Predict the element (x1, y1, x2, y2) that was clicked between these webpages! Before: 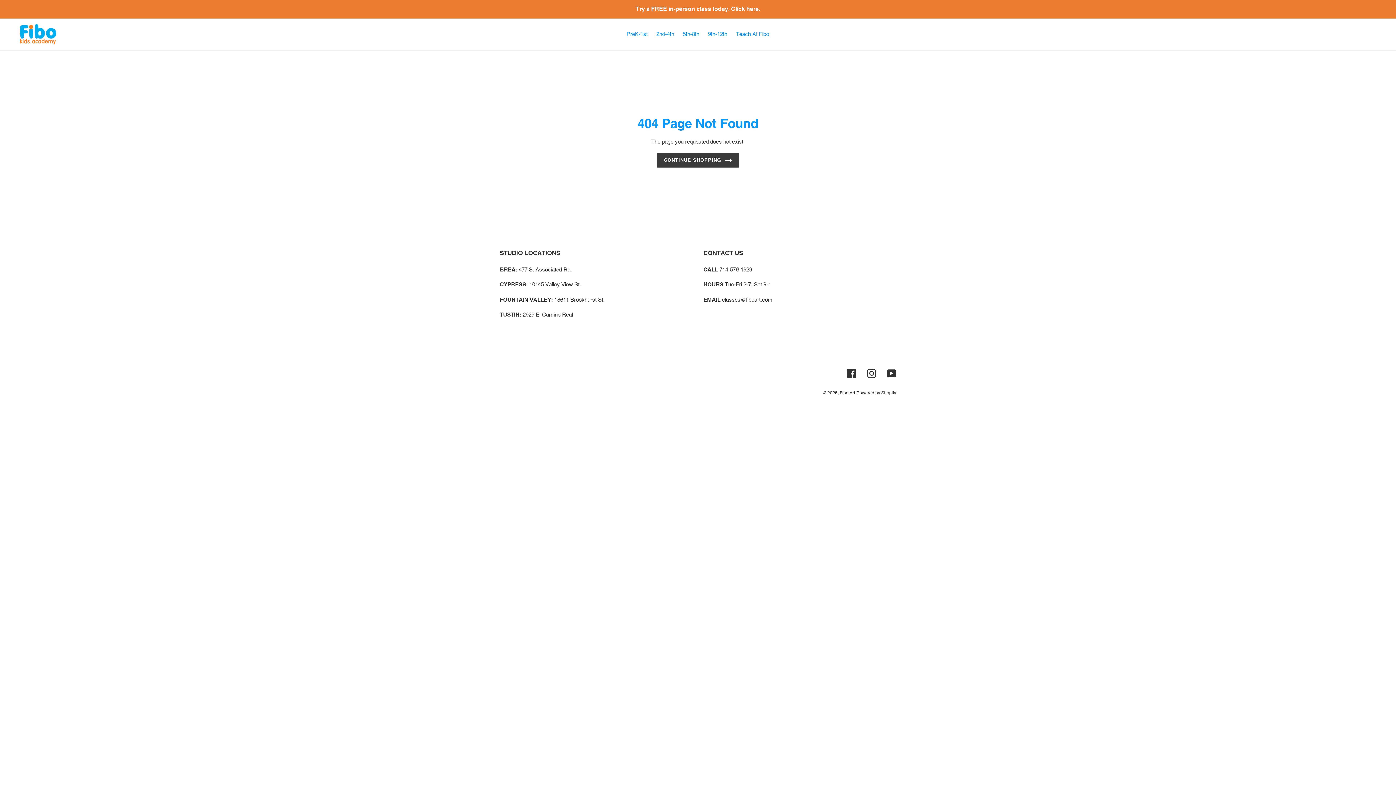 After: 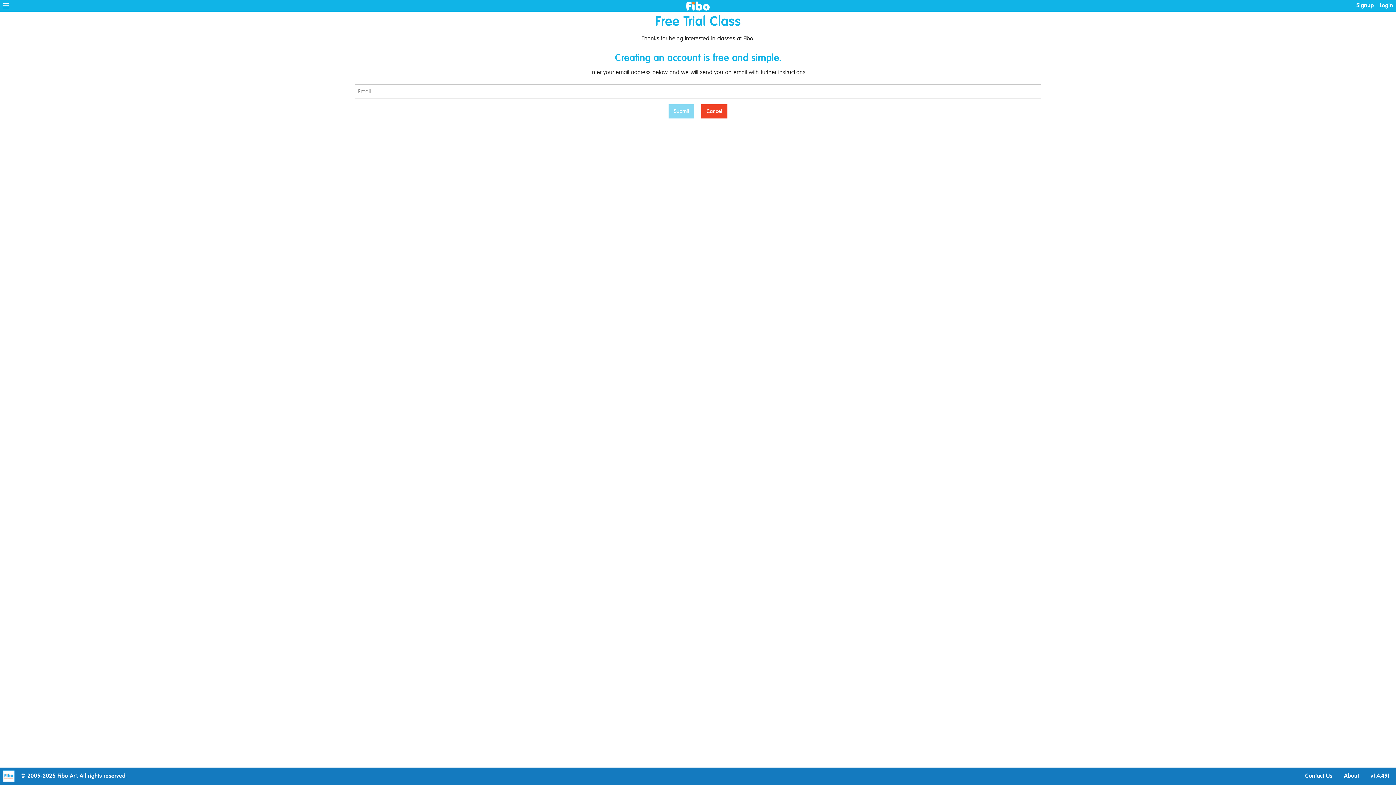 Action: bbox: (0, 0, 1395, 17) label: Try a FREE in-person class today. Click here.